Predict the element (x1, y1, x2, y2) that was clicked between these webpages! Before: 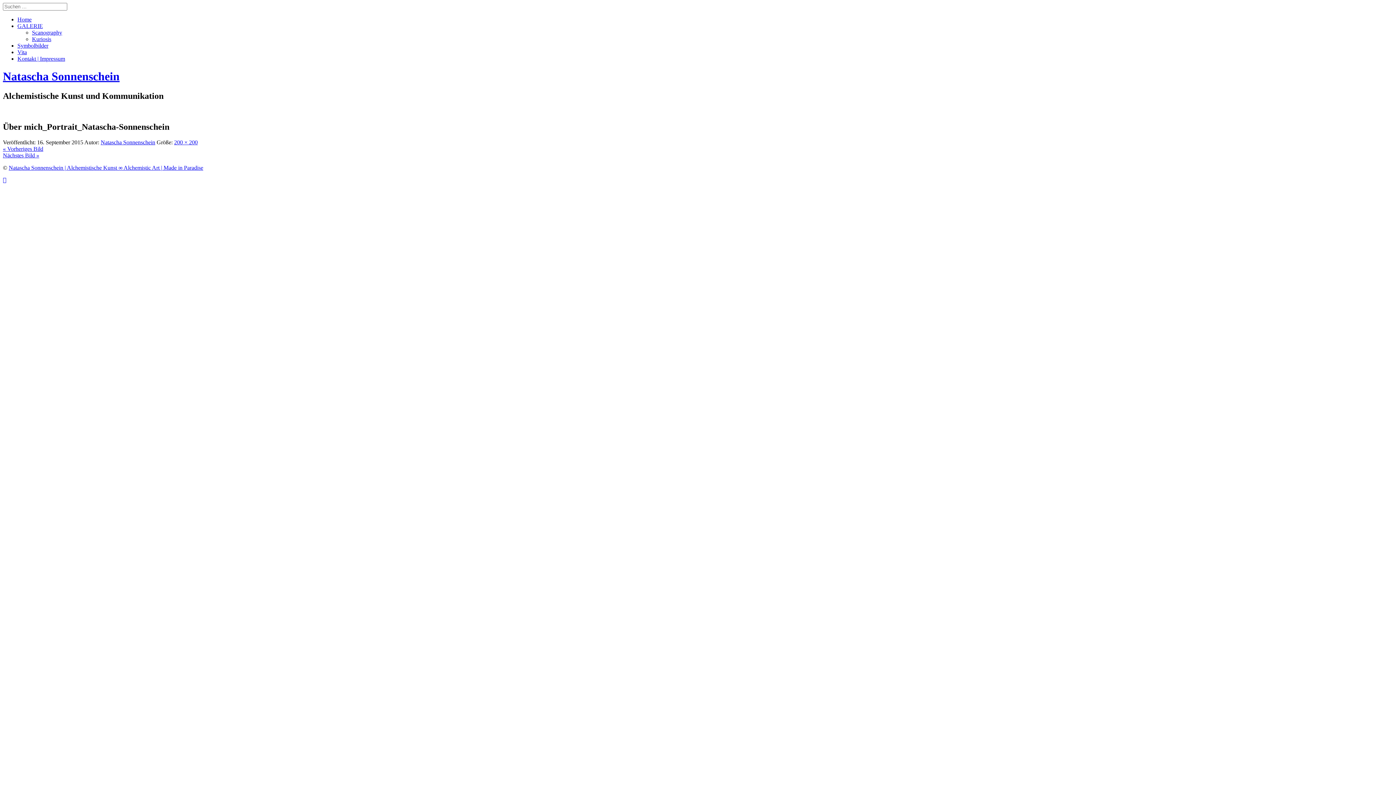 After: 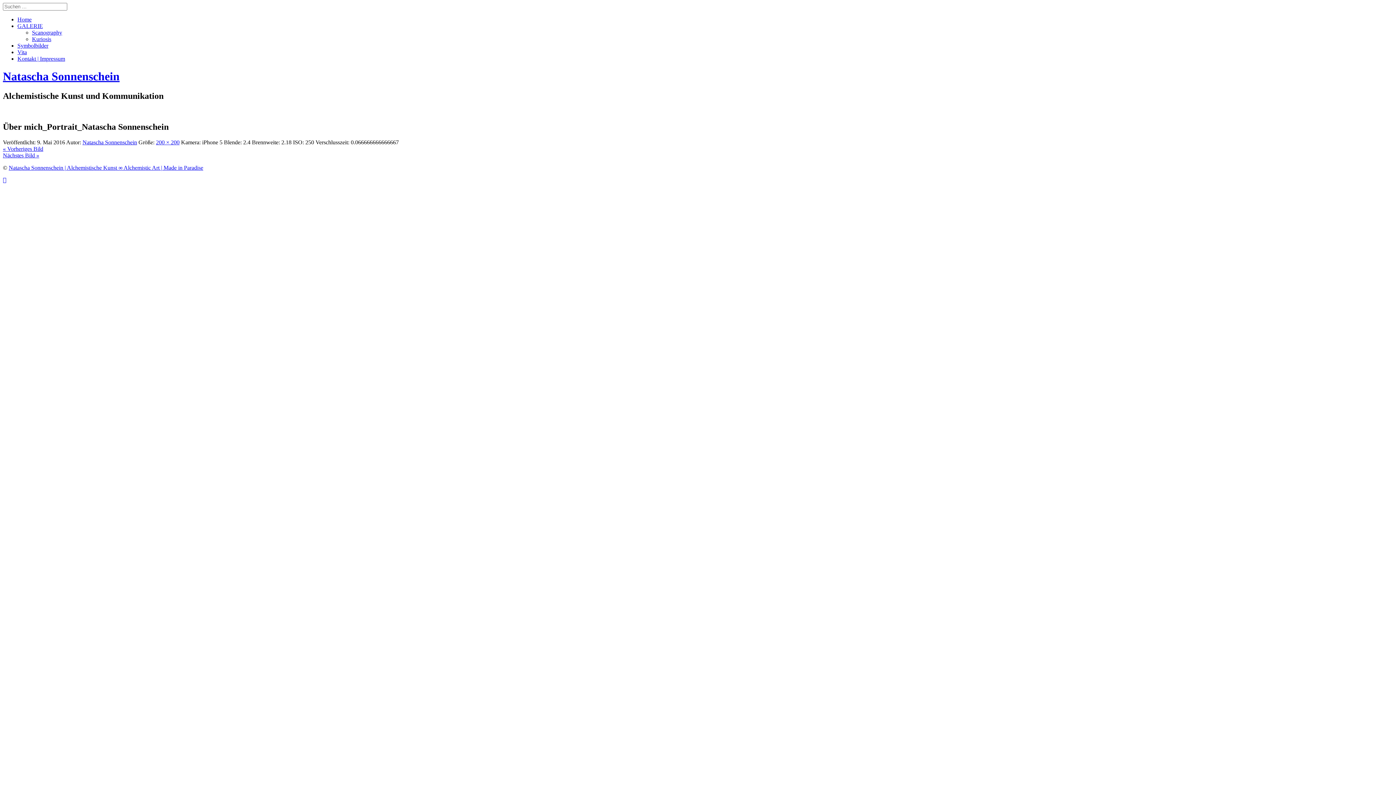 Action: bbox: (2, 152, 39, 158) label: Nächstes Bild »